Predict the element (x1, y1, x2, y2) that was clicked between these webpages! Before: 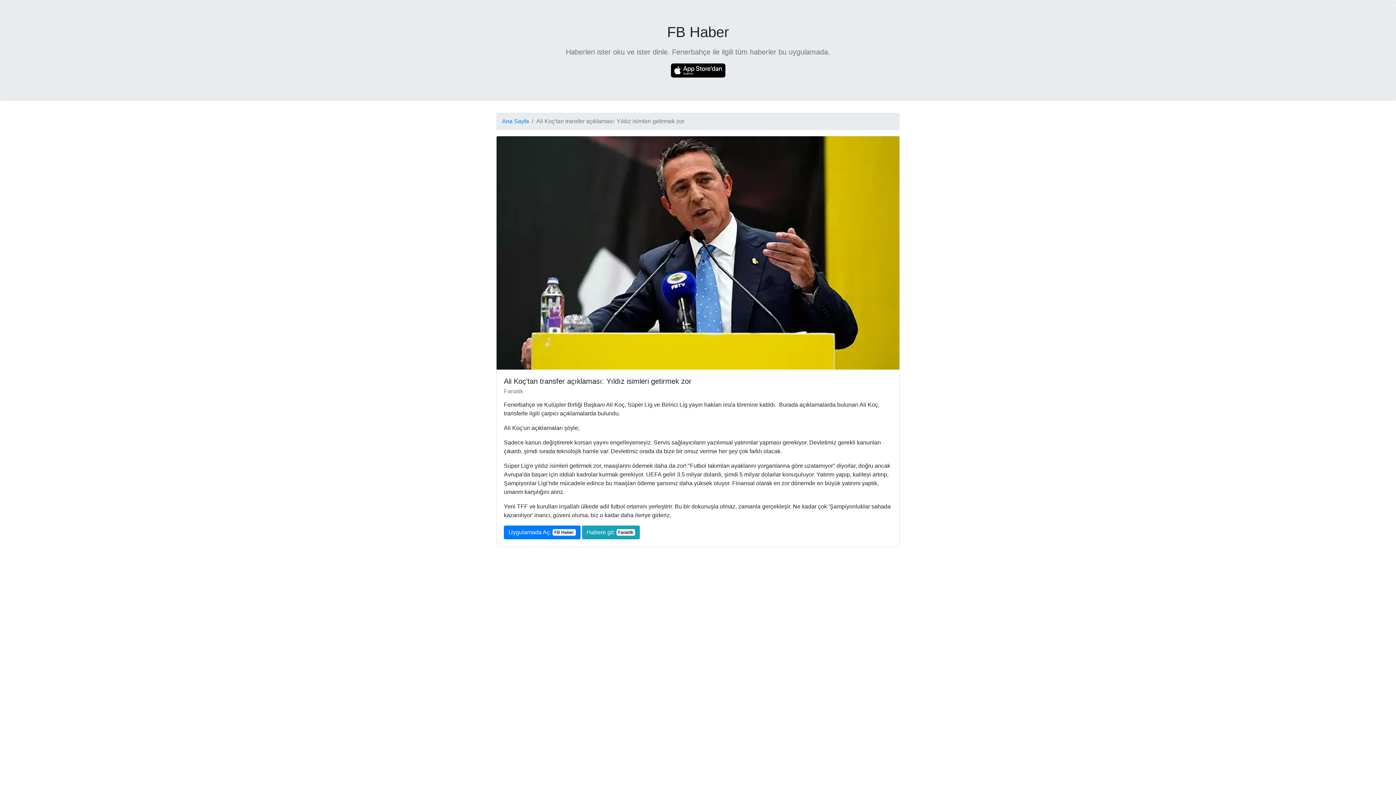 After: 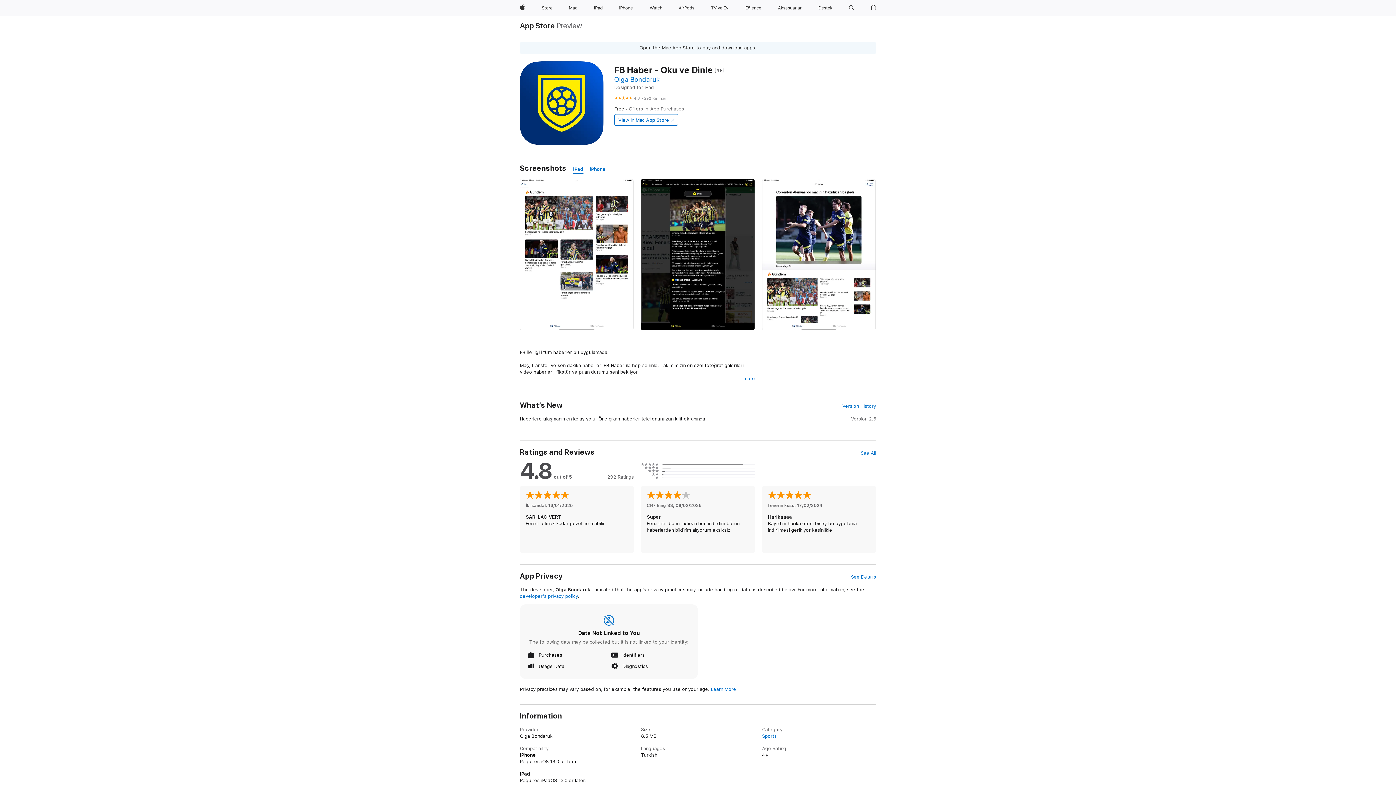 Action: bbox: (670, 66, 725, 73)